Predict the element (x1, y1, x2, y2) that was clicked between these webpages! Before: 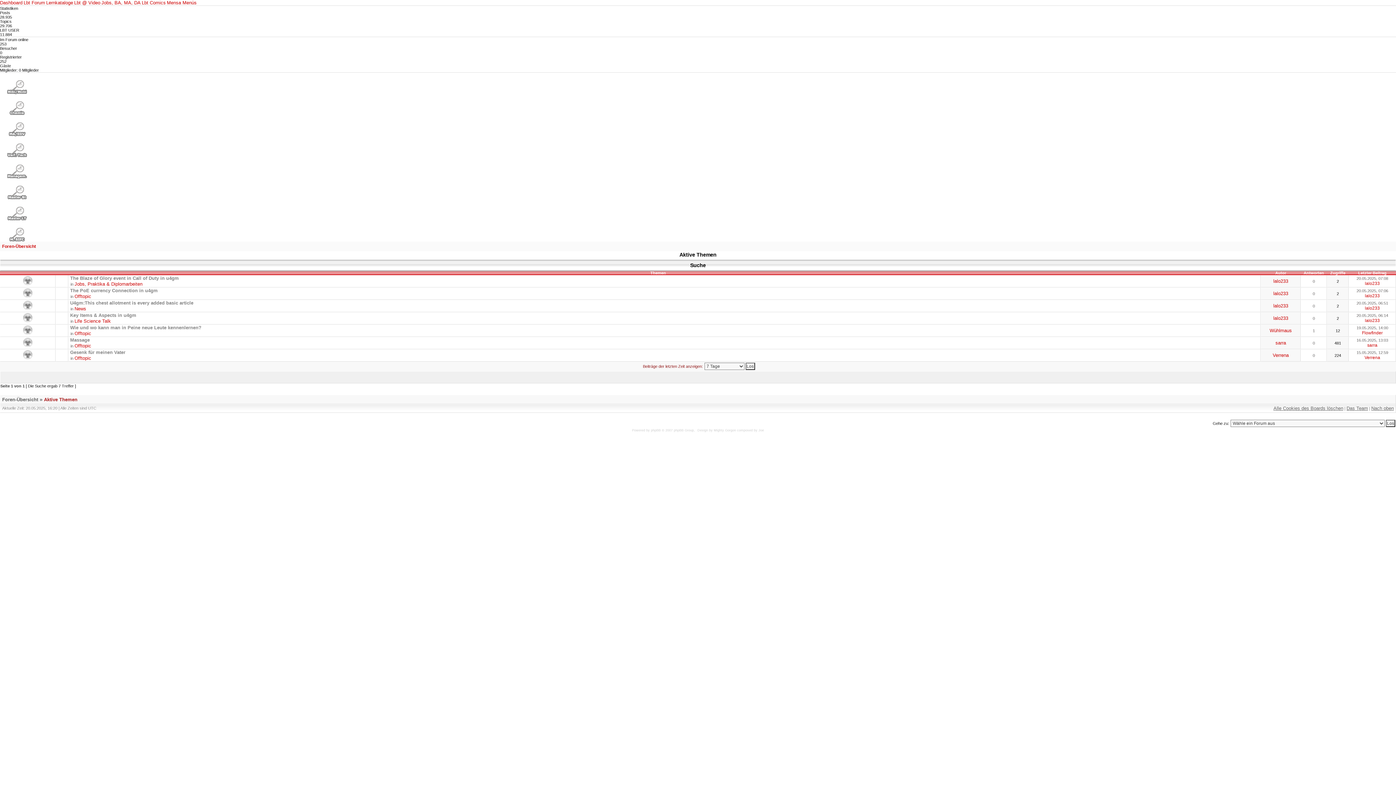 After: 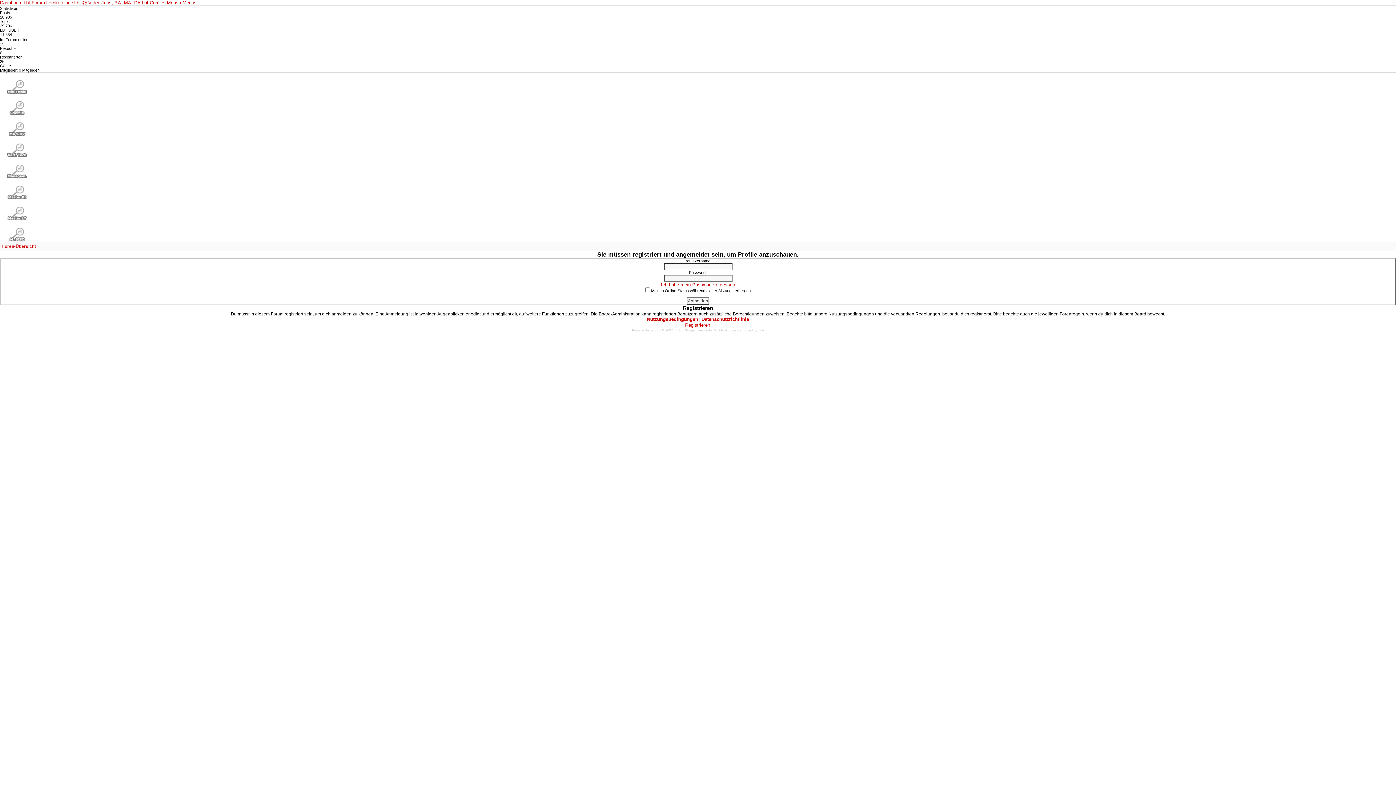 Action: label: Verrena bbox: (1273, 352, 1289, 358)